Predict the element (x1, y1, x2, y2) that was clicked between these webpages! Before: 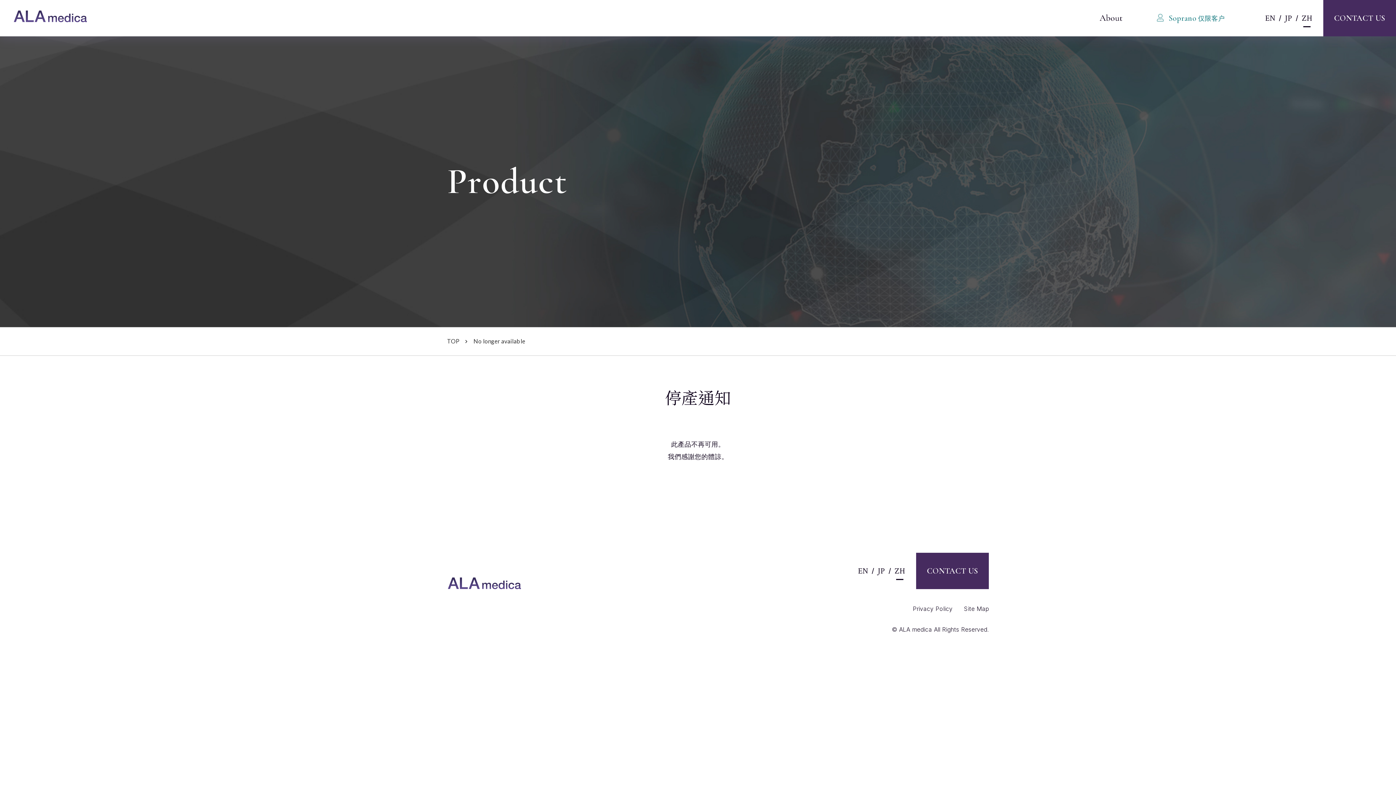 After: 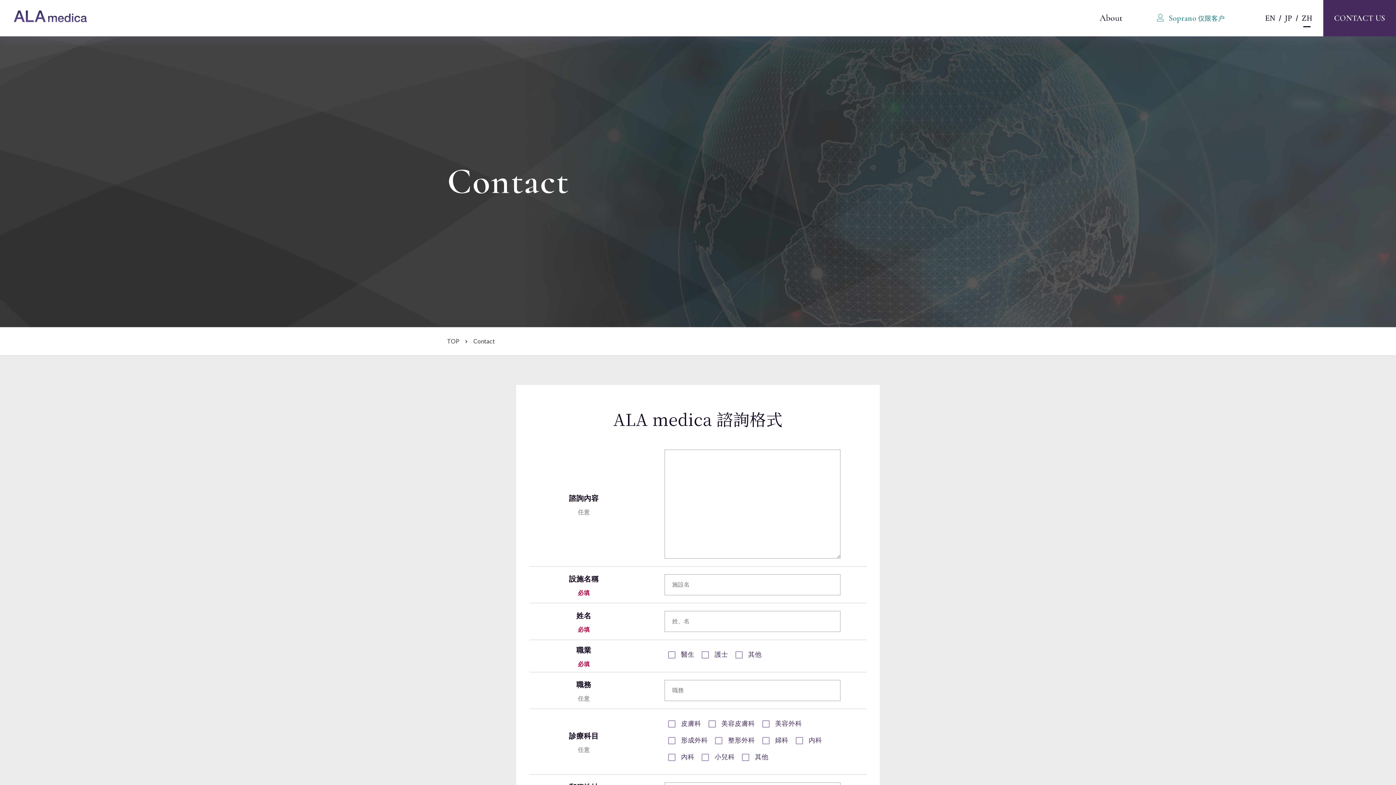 Action: bbox: (916, 553, 989, 589) label: CONTACT US